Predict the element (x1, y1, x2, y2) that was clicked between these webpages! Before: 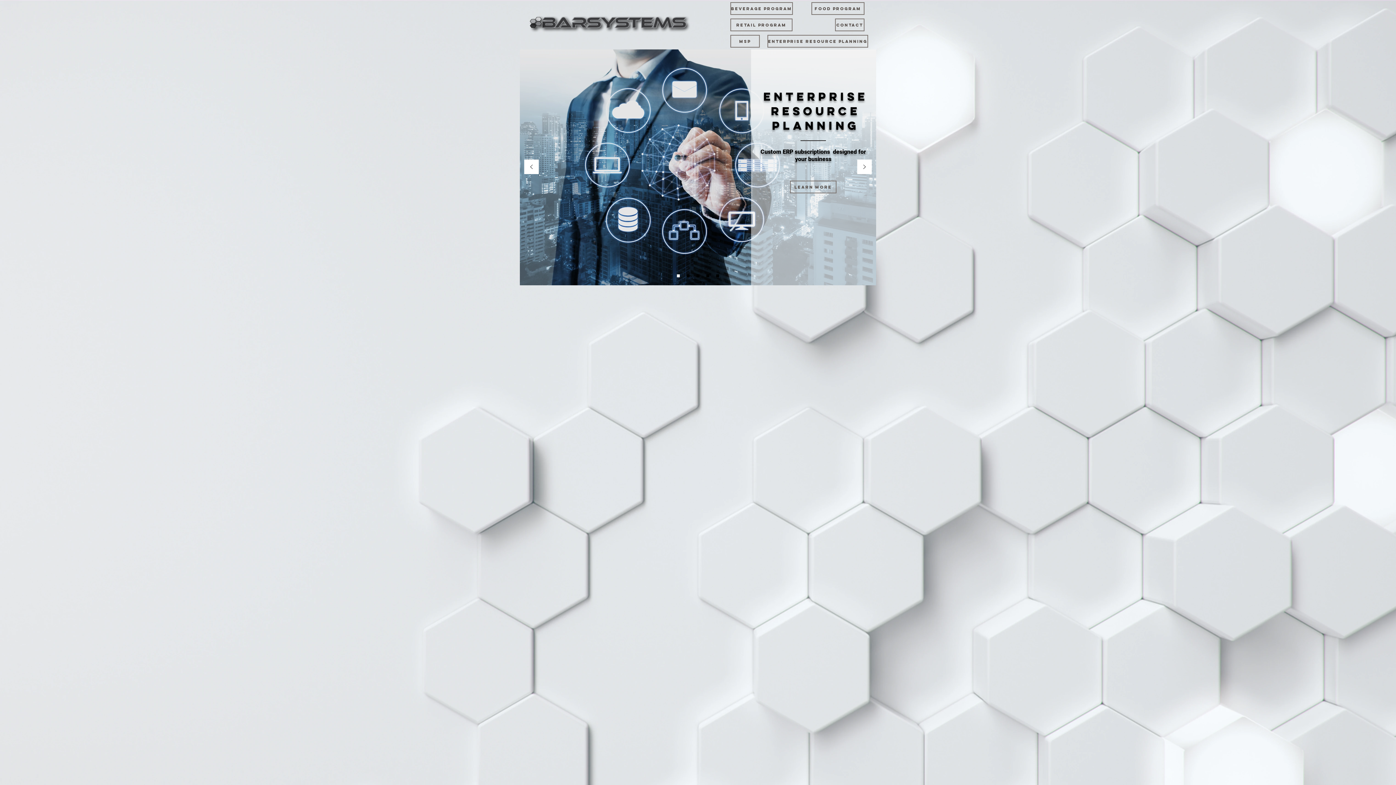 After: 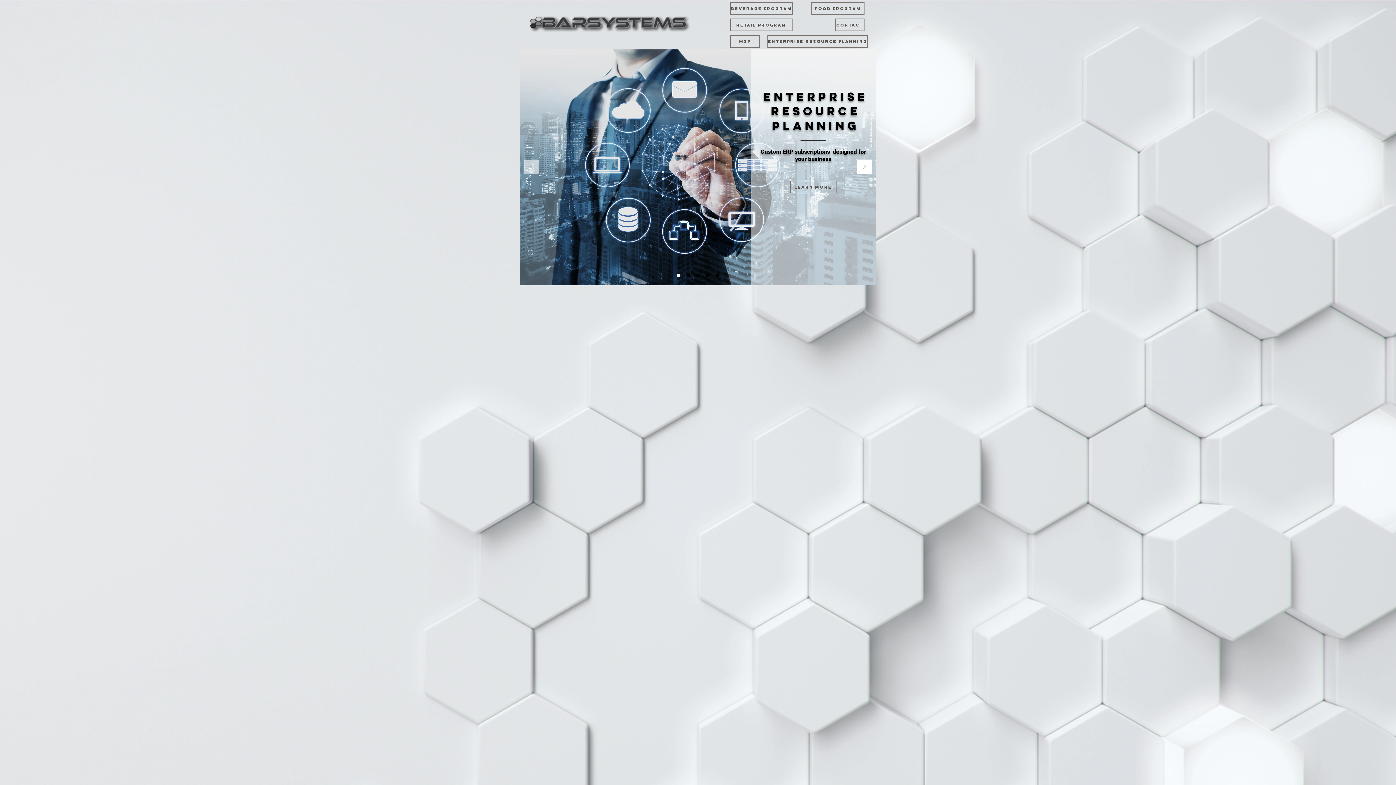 Action: bbox: (524, 159, 538, 175) label: Previous